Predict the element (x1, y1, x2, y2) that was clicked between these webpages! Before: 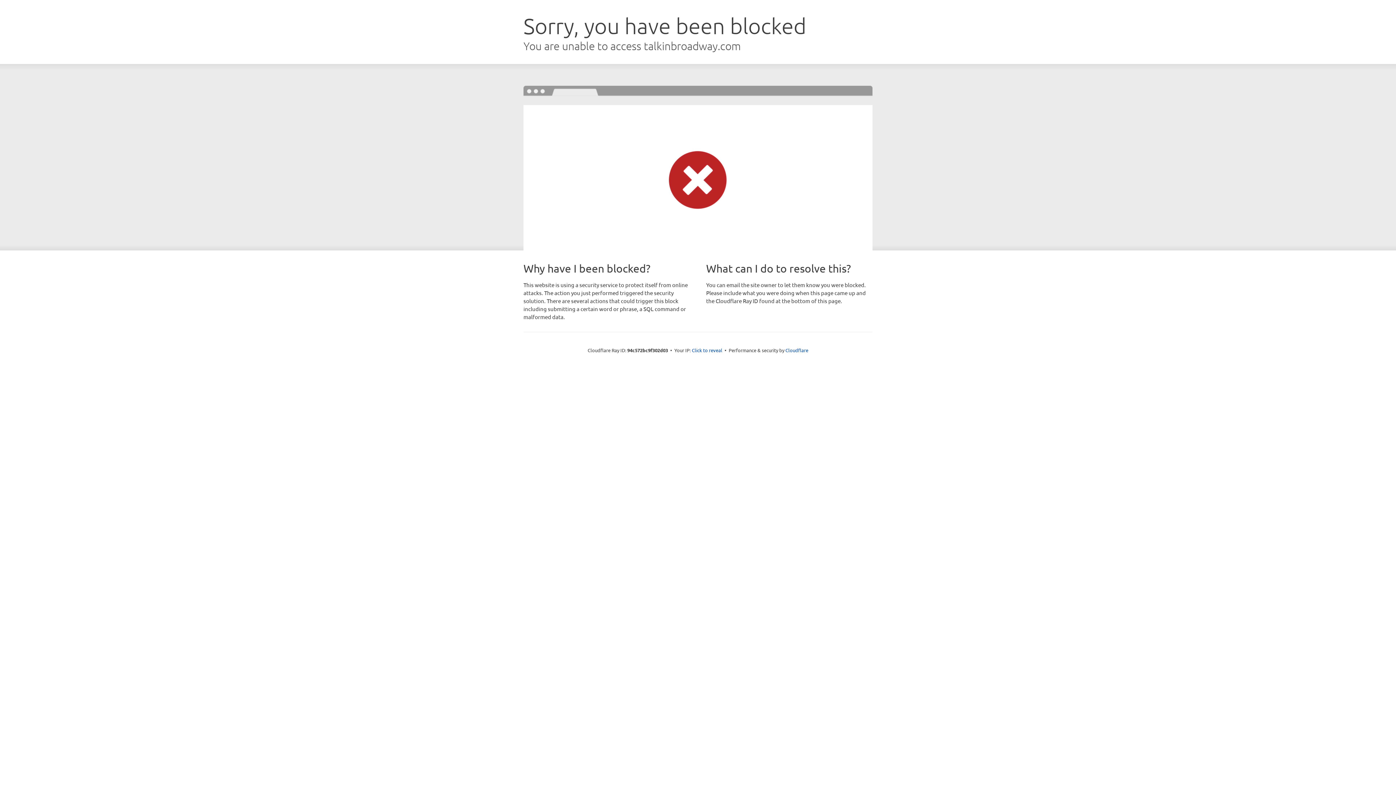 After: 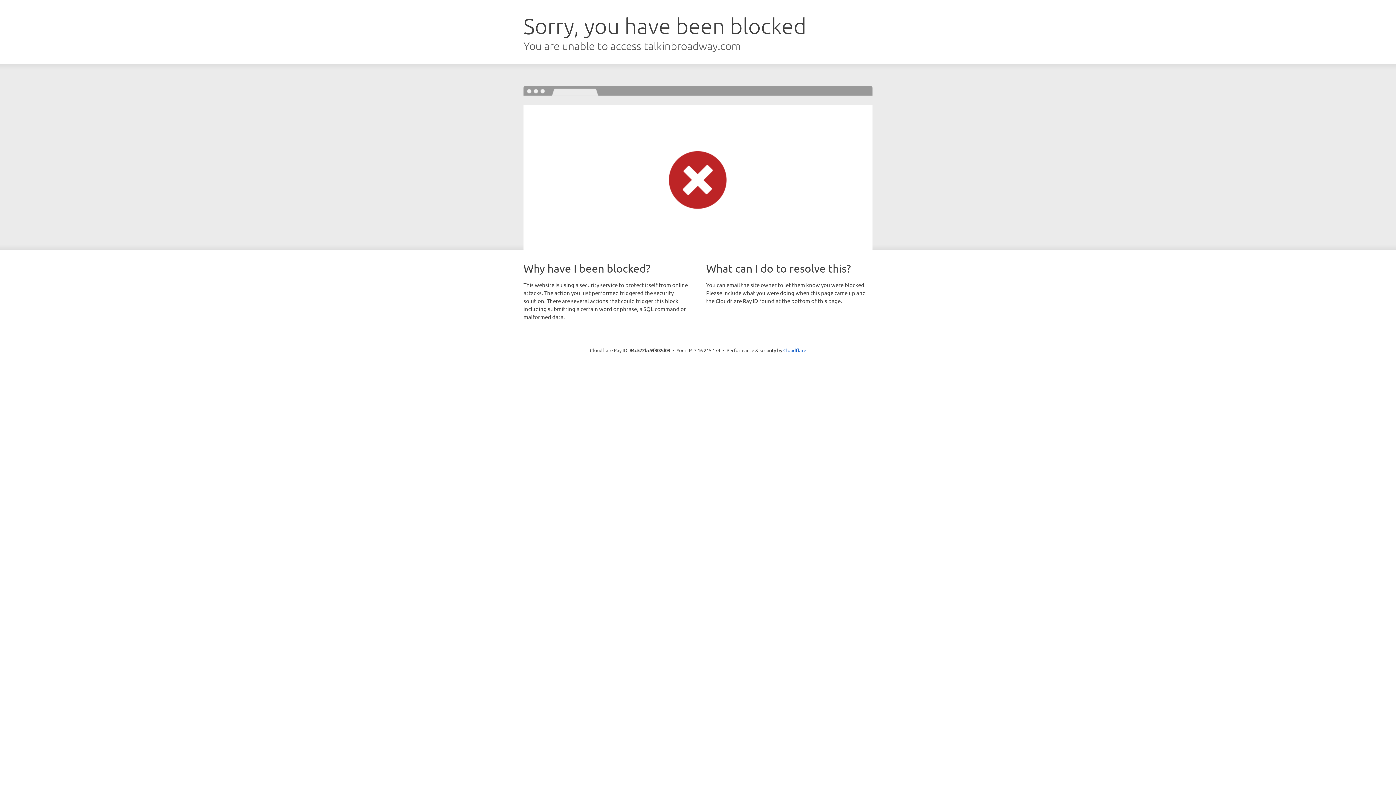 Action: label: Click to reveal bbox: (692, 346, 722, 353)